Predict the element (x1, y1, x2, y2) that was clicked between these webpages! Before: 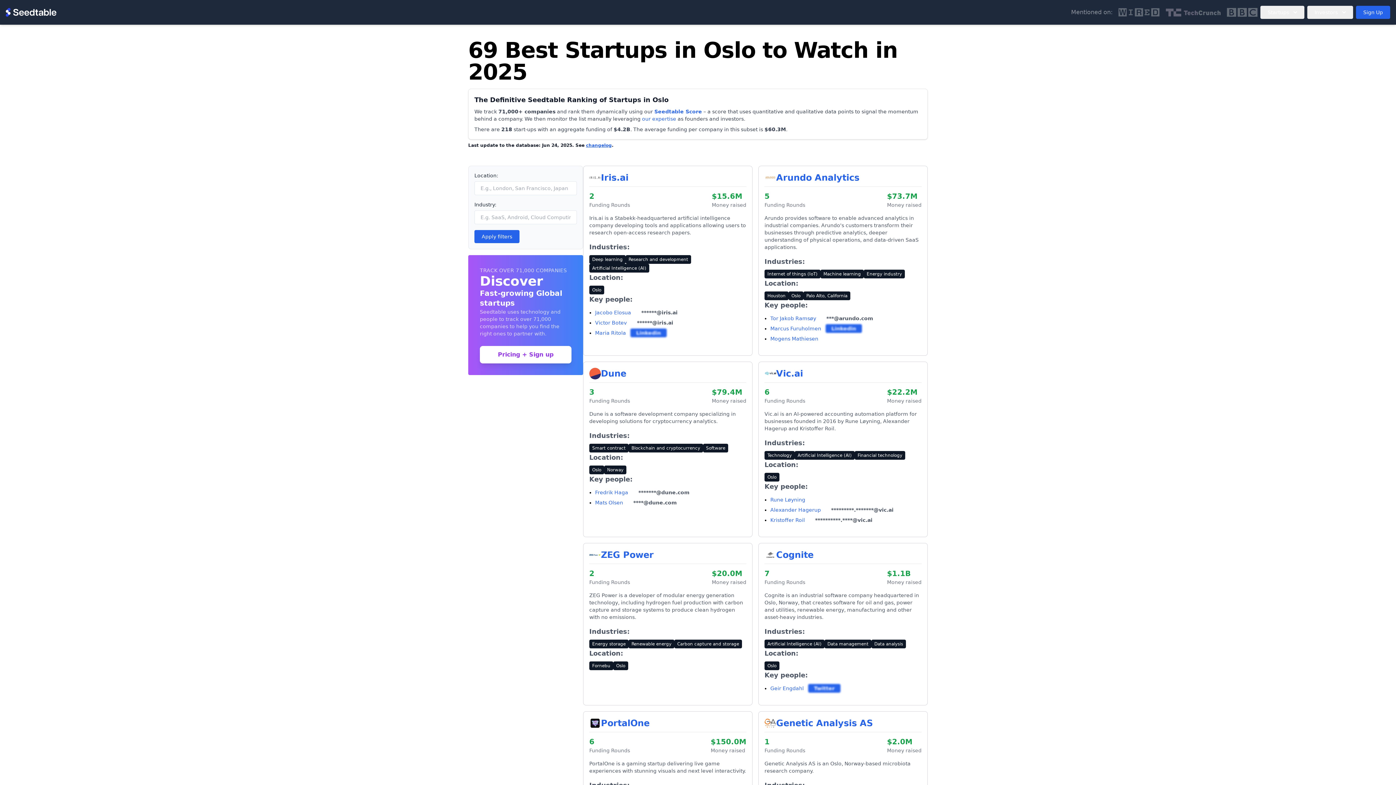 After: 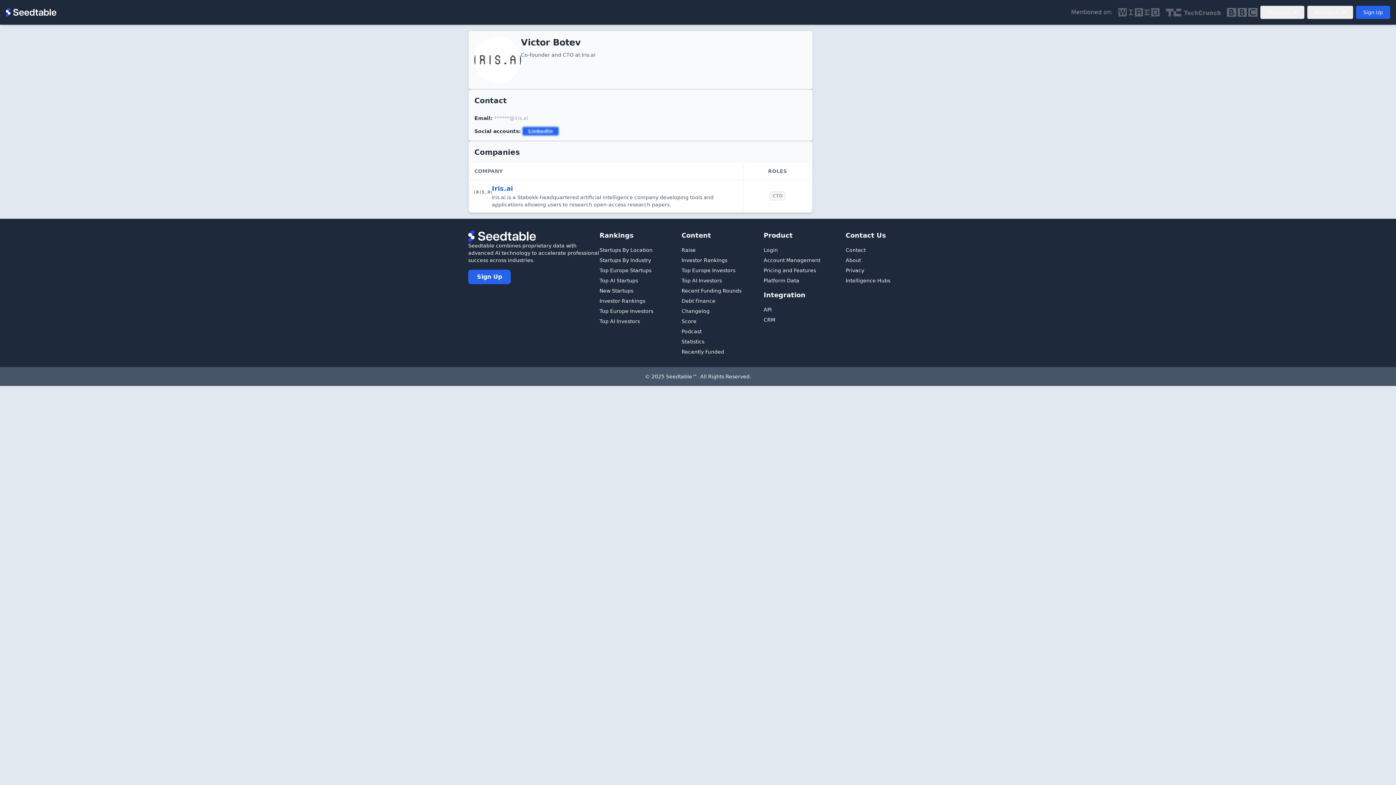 Action: bbox: (595, 320, 628, 325) label: Victor Botev 